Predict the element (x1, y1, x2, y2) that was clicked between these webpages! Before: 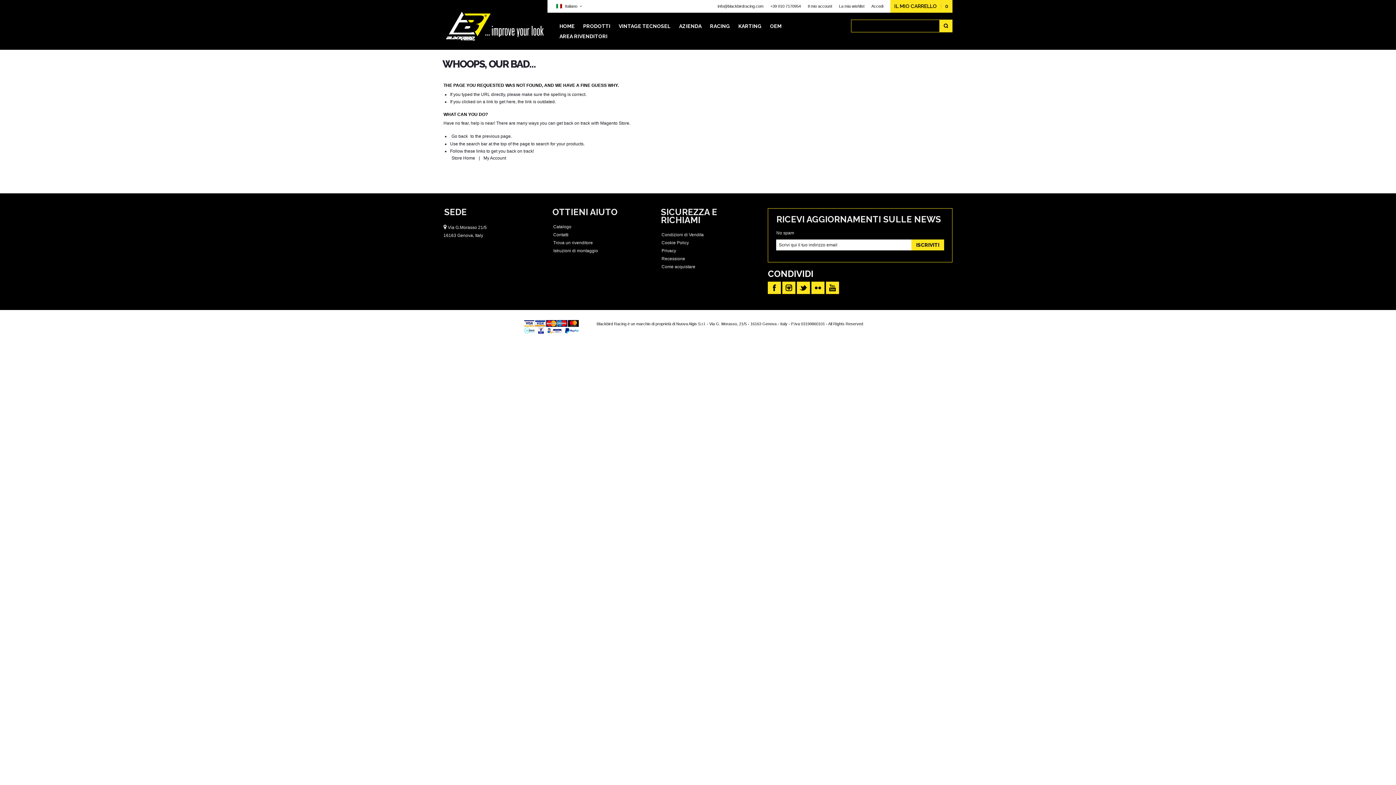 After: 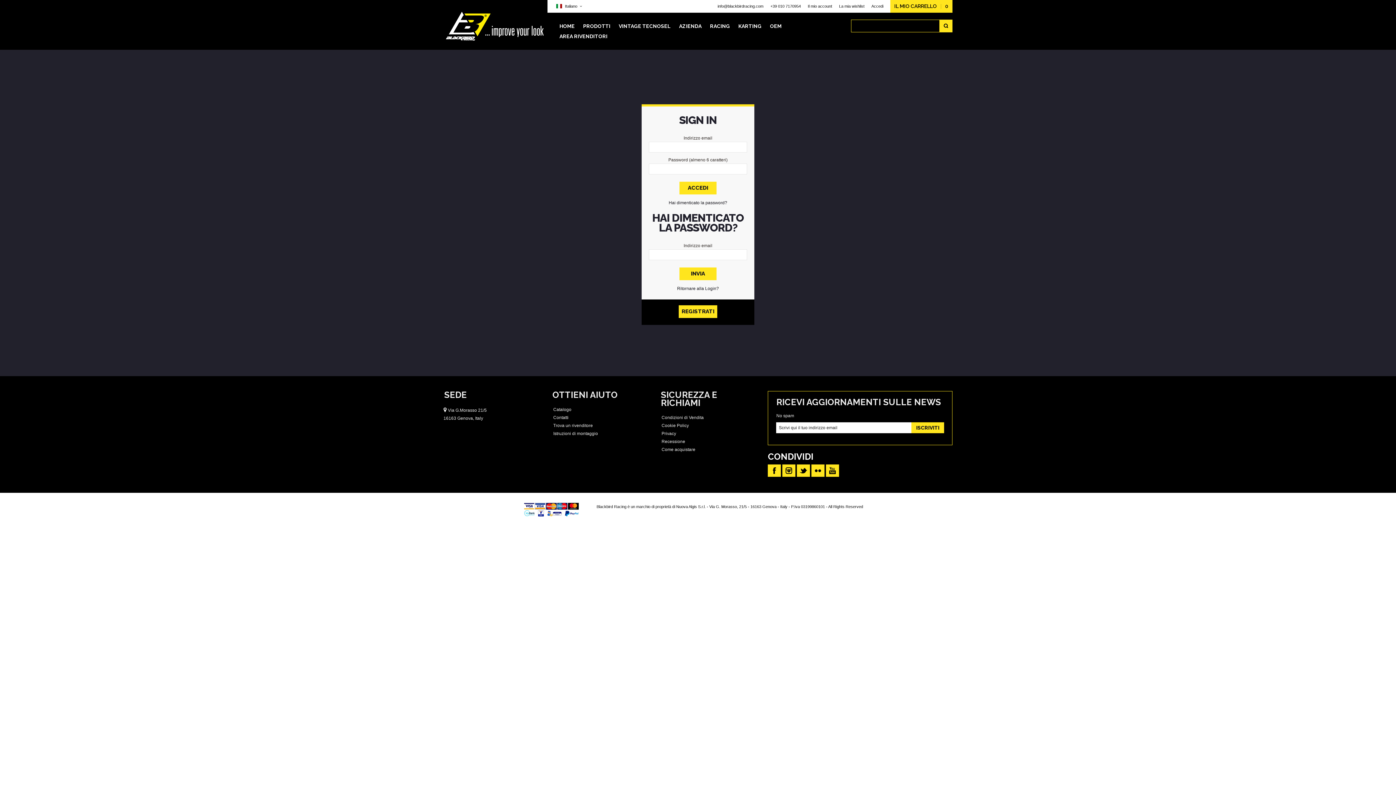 Action: bbox: (837, 2, 866, 9) label: La mia wishlist